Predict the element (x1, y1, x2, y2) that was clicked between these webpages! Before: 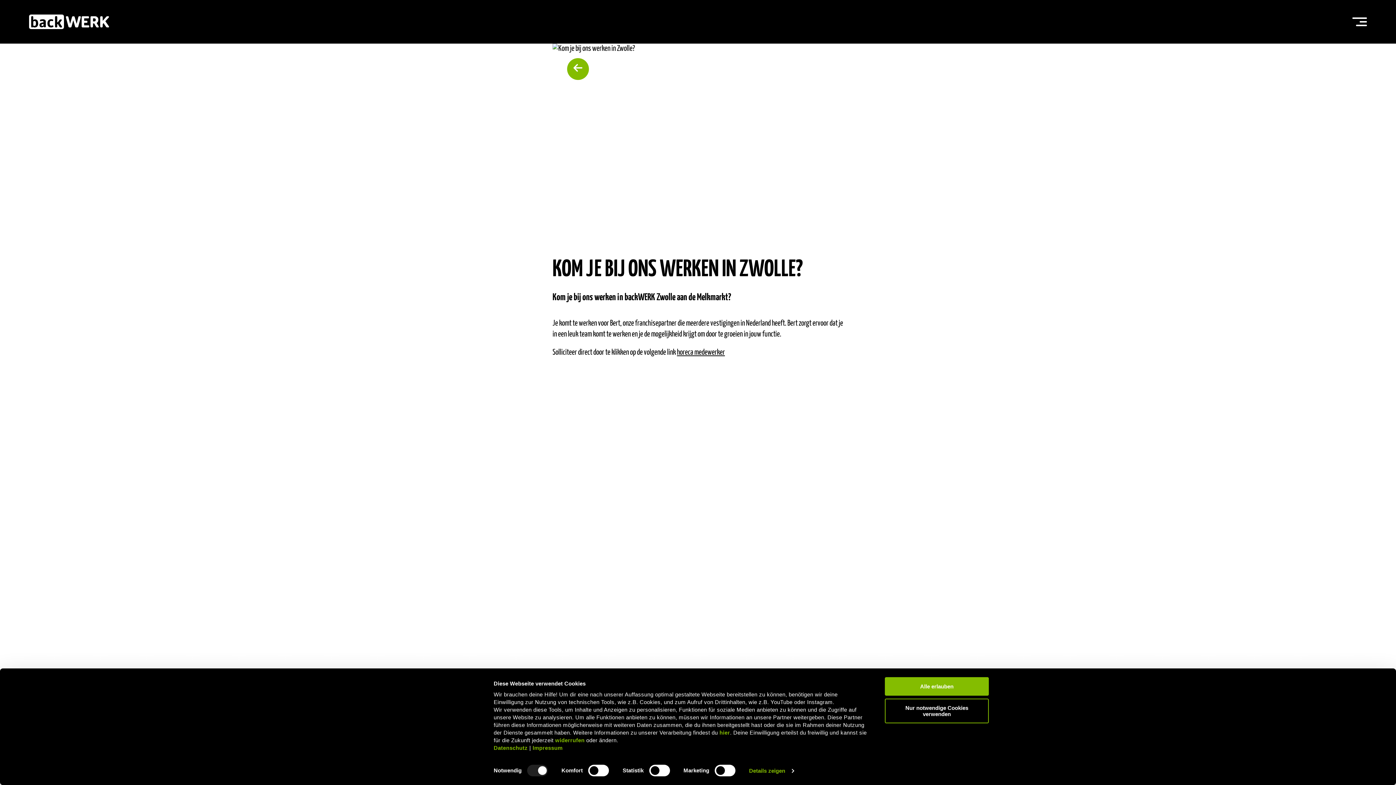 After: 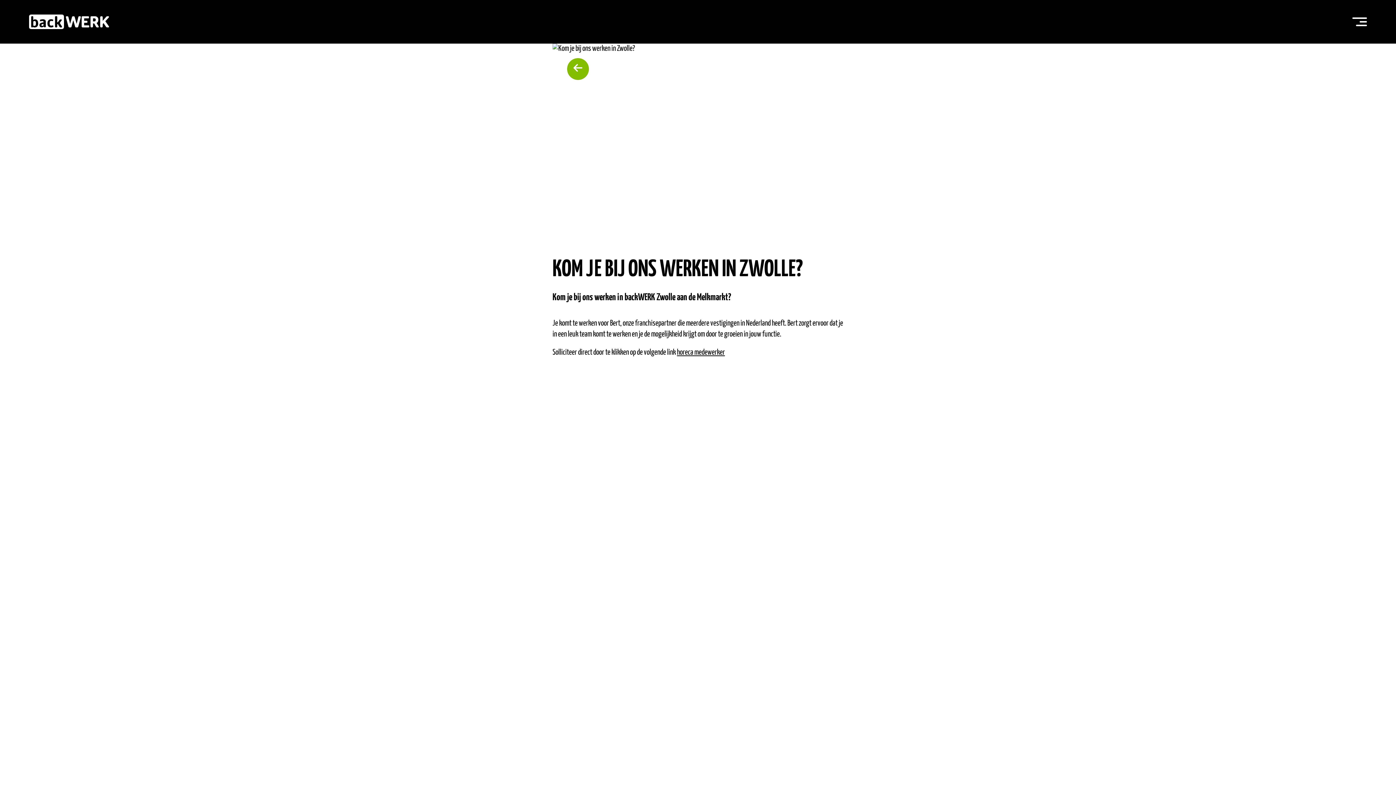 Action: bbox: (885, 677, 989, 696) label: Alle erlauben